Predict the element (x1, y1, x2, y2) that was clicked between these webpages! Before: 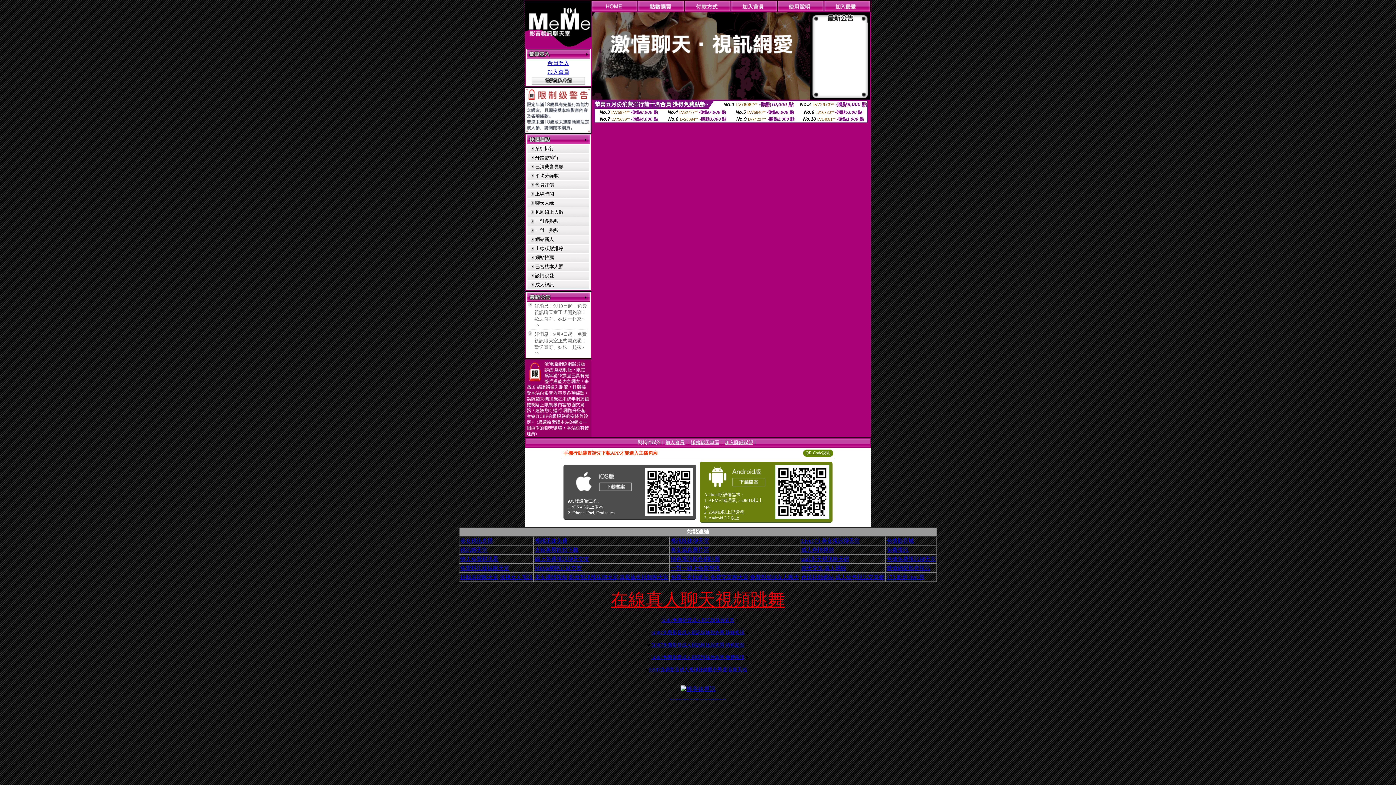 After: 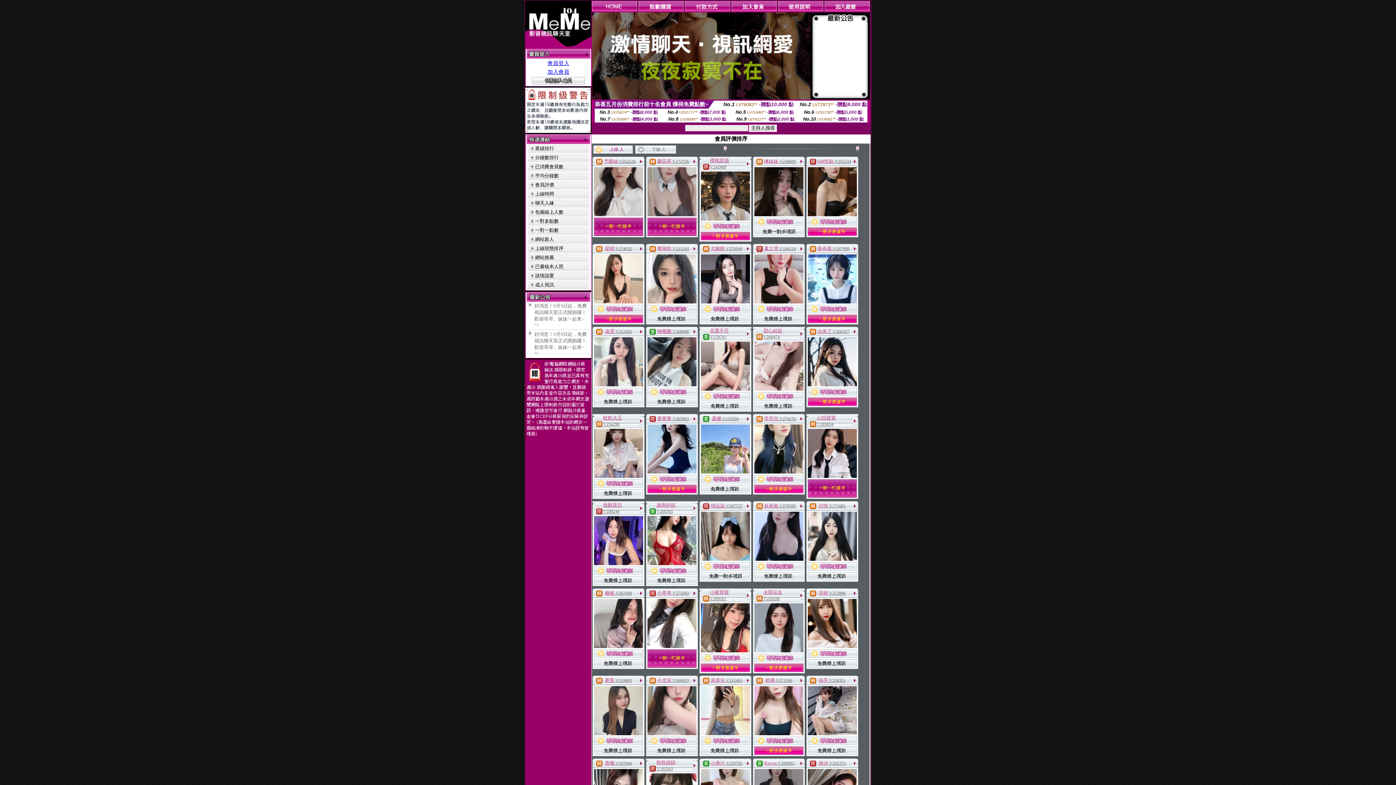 Action: bbox: (535, 182, 554, 187) label: 會員評價